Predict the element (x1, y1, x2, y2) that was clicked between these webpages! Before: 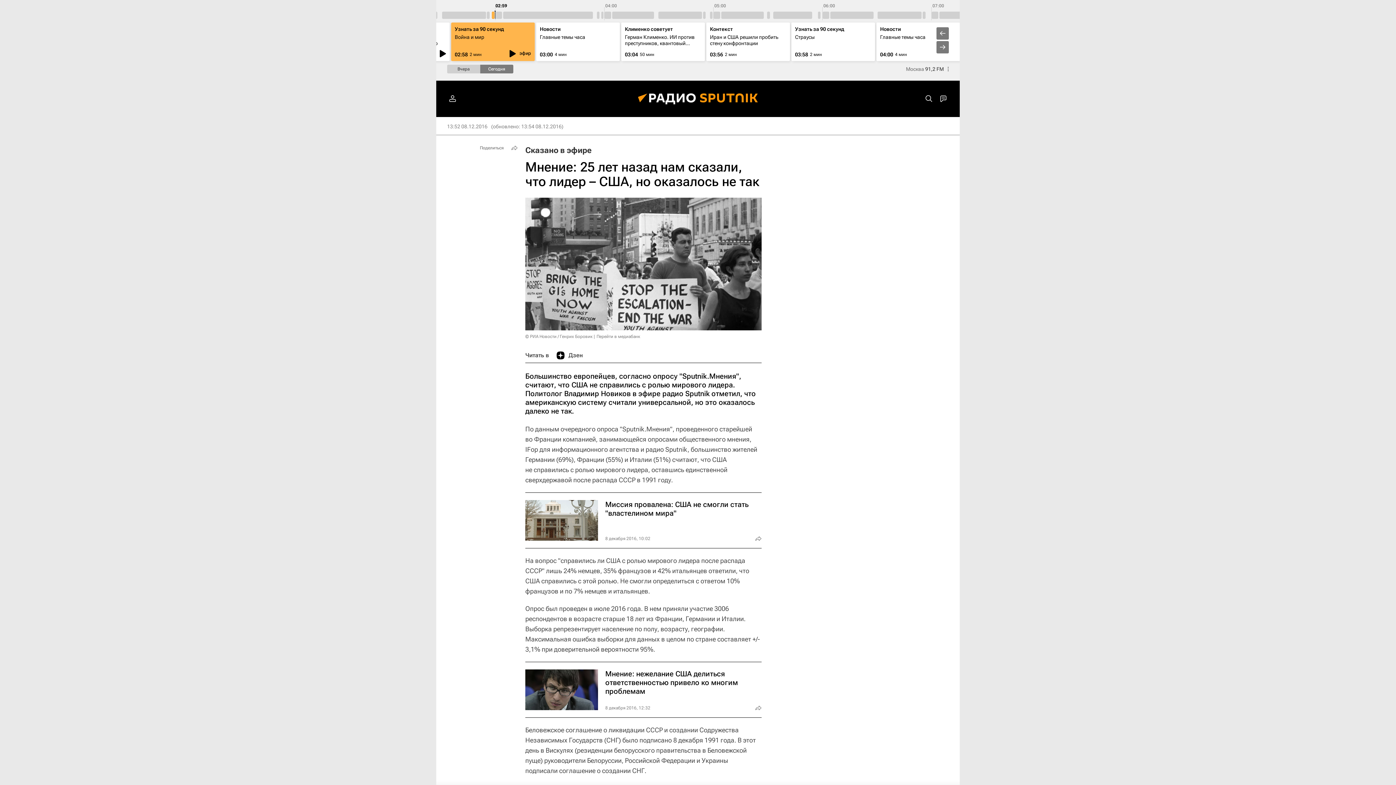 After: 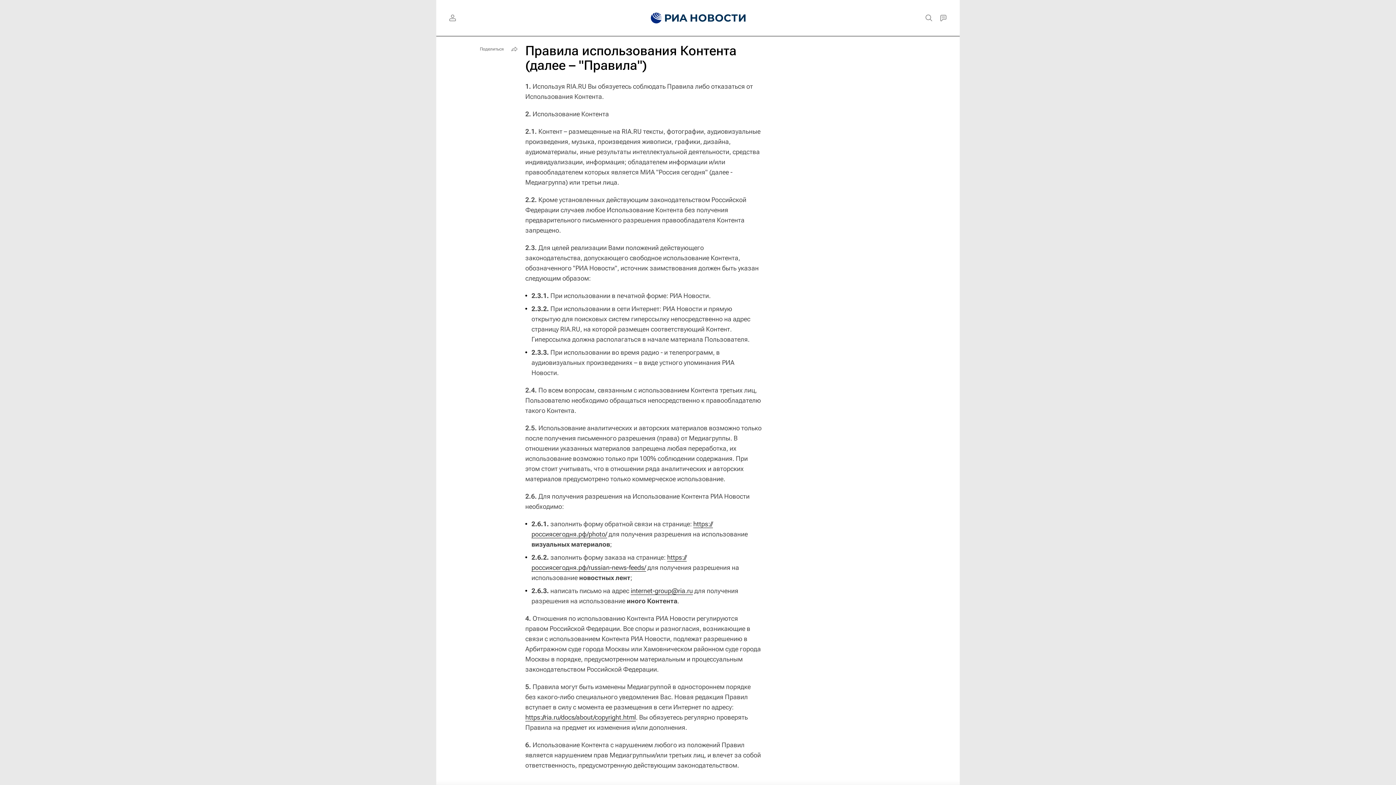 Action: label: © РИА Новости / Генрих Боровик bbox: (525, 334, 592, 339)